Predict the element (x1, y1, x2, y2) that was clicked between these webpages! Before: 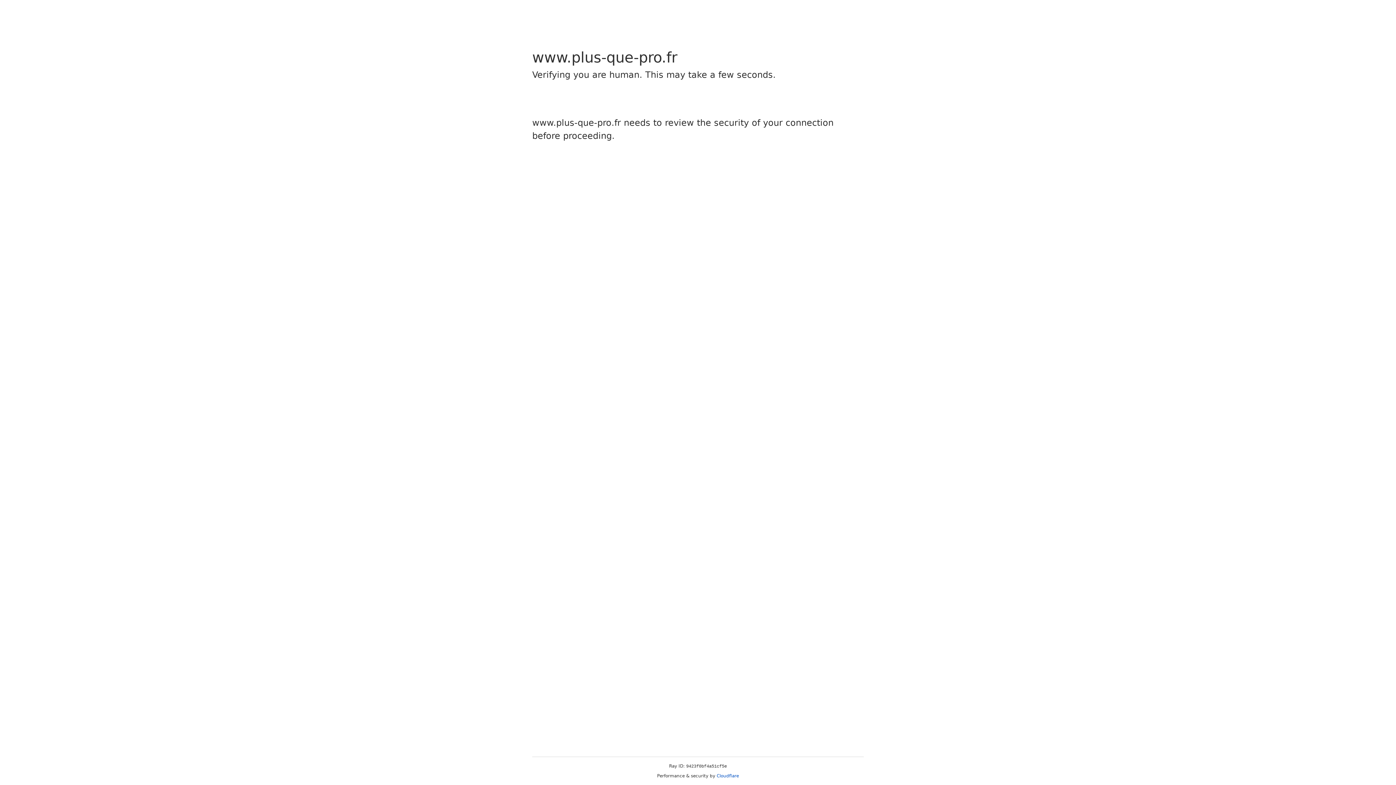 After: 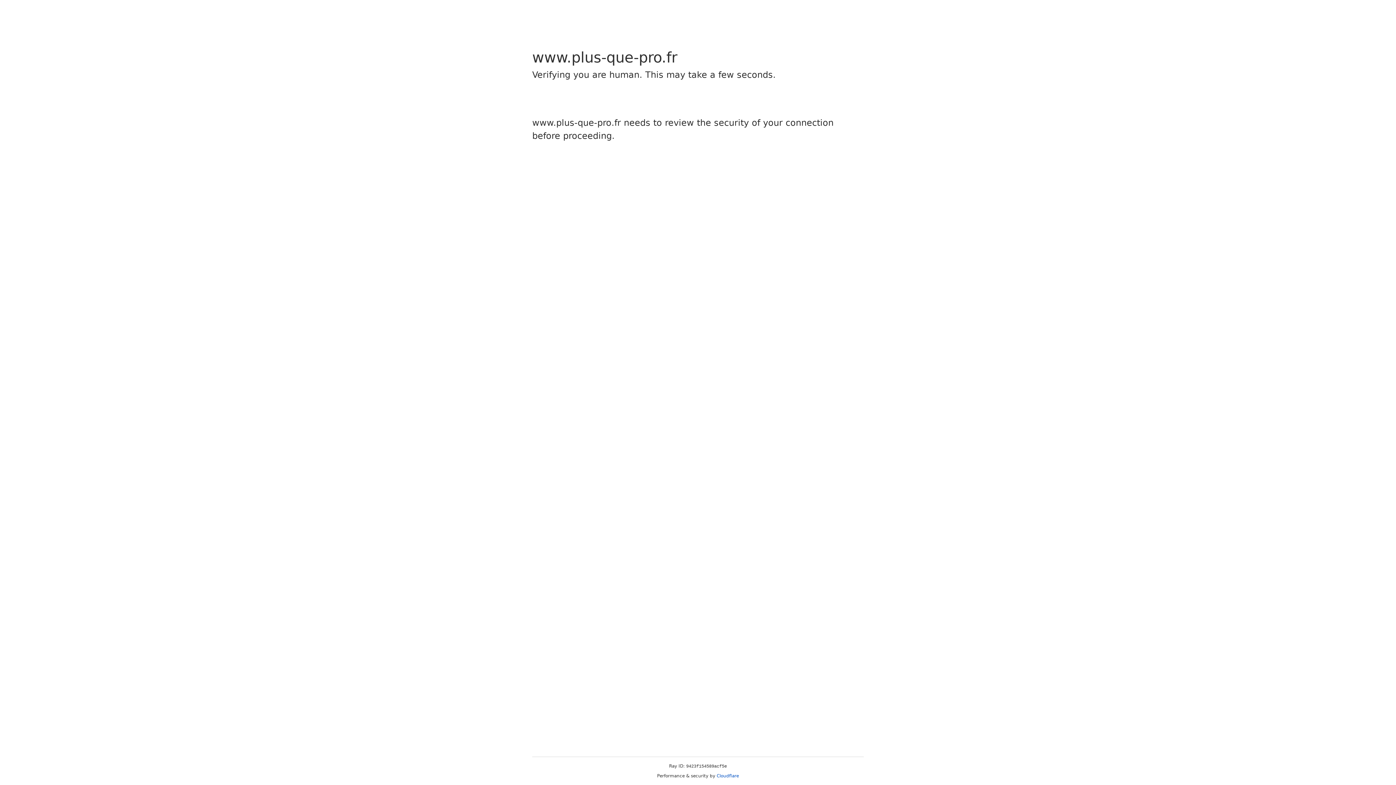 Action: bbox: (716, 773, 739, 778) label: Cloudflare